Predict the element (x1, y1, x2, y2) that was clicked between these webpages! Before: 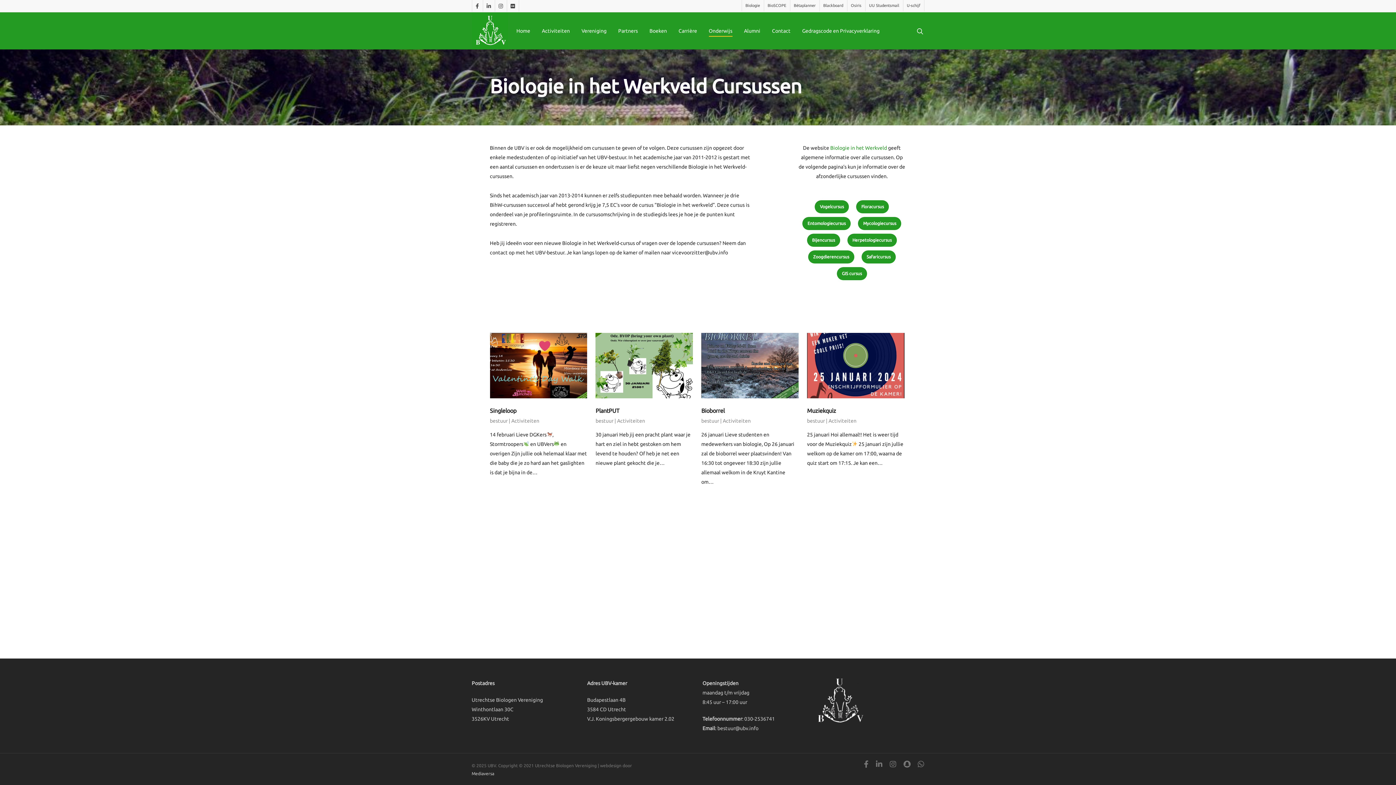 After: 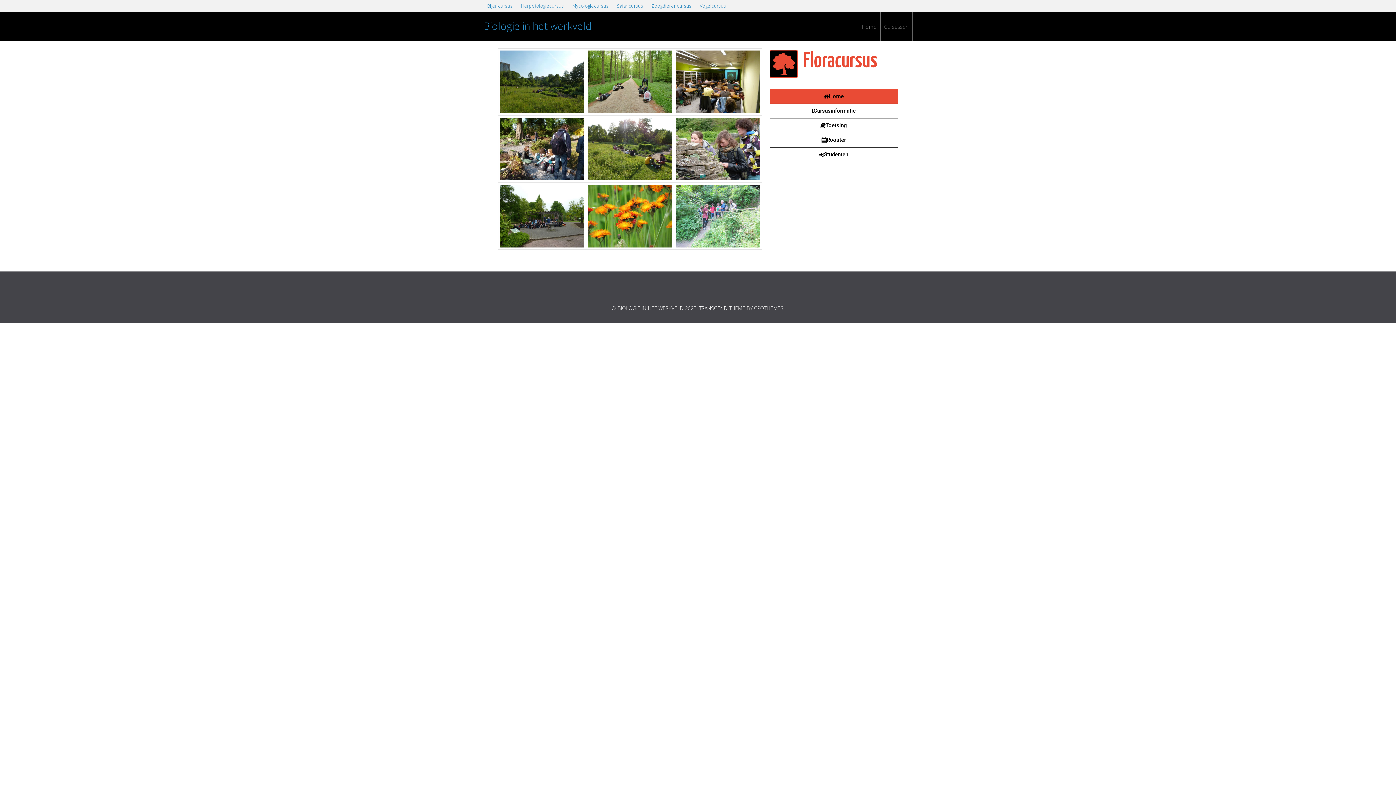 Action: label: Floracursus bbox: (856, 200, 889, 213)